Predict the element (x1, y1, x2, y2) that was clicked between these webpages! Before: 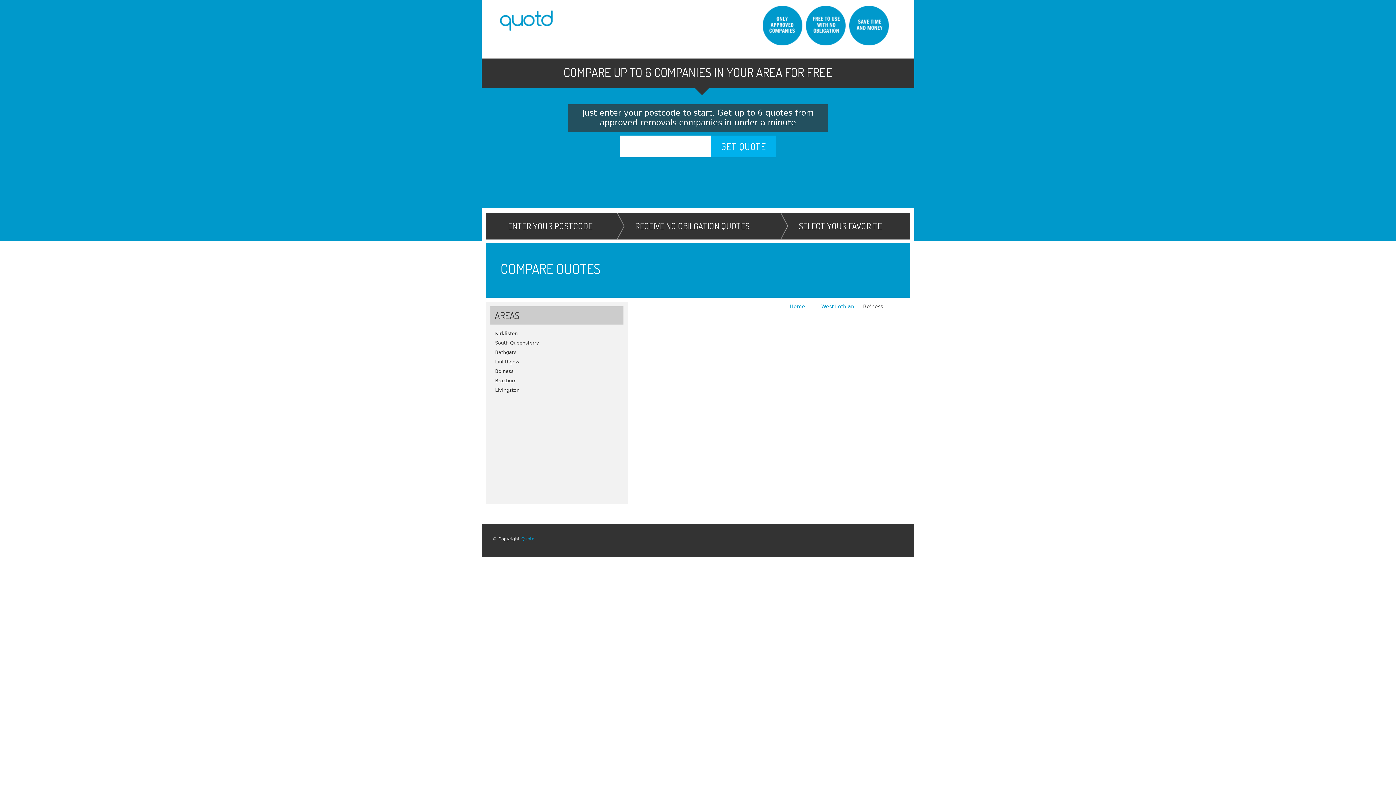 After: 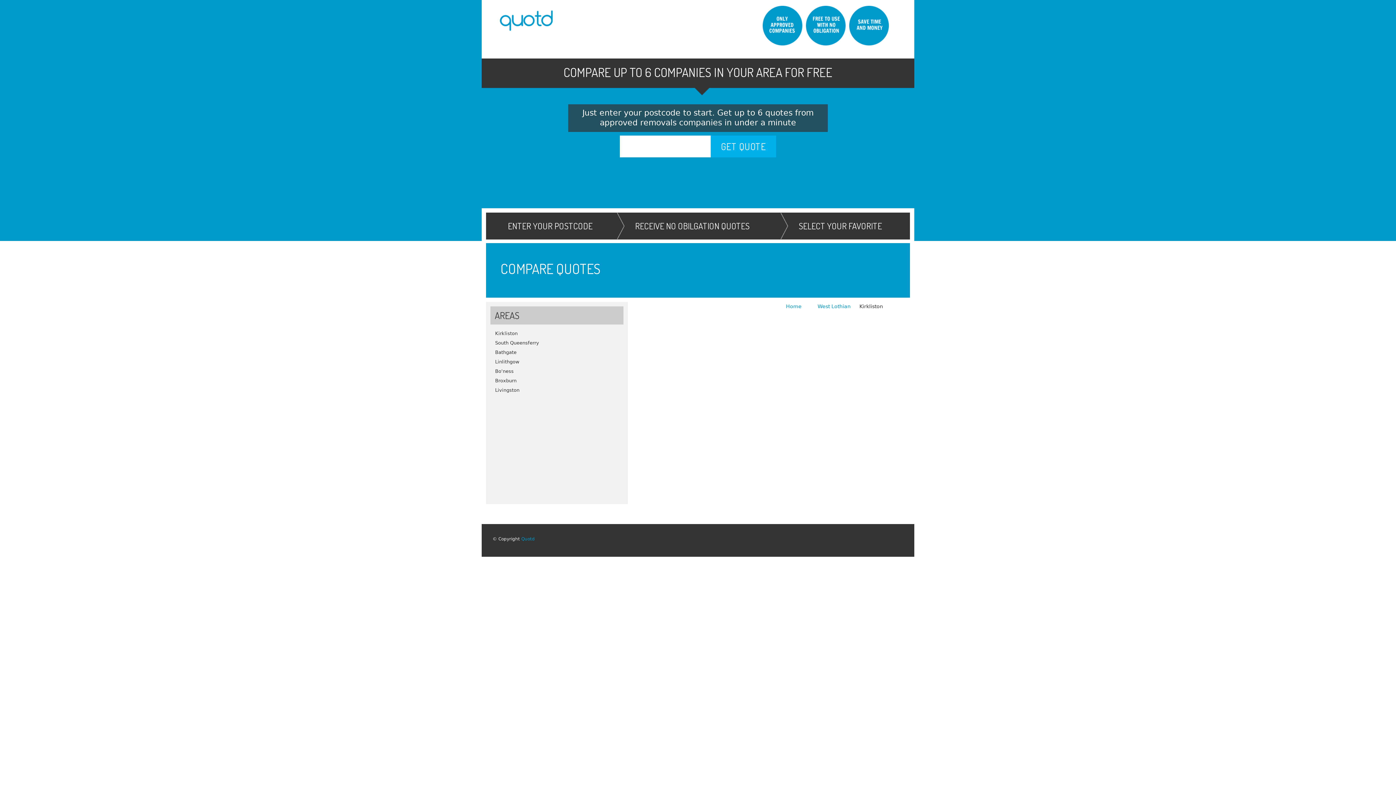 Action: label: Kirkliston bbox: (486, 329, 628, 338)